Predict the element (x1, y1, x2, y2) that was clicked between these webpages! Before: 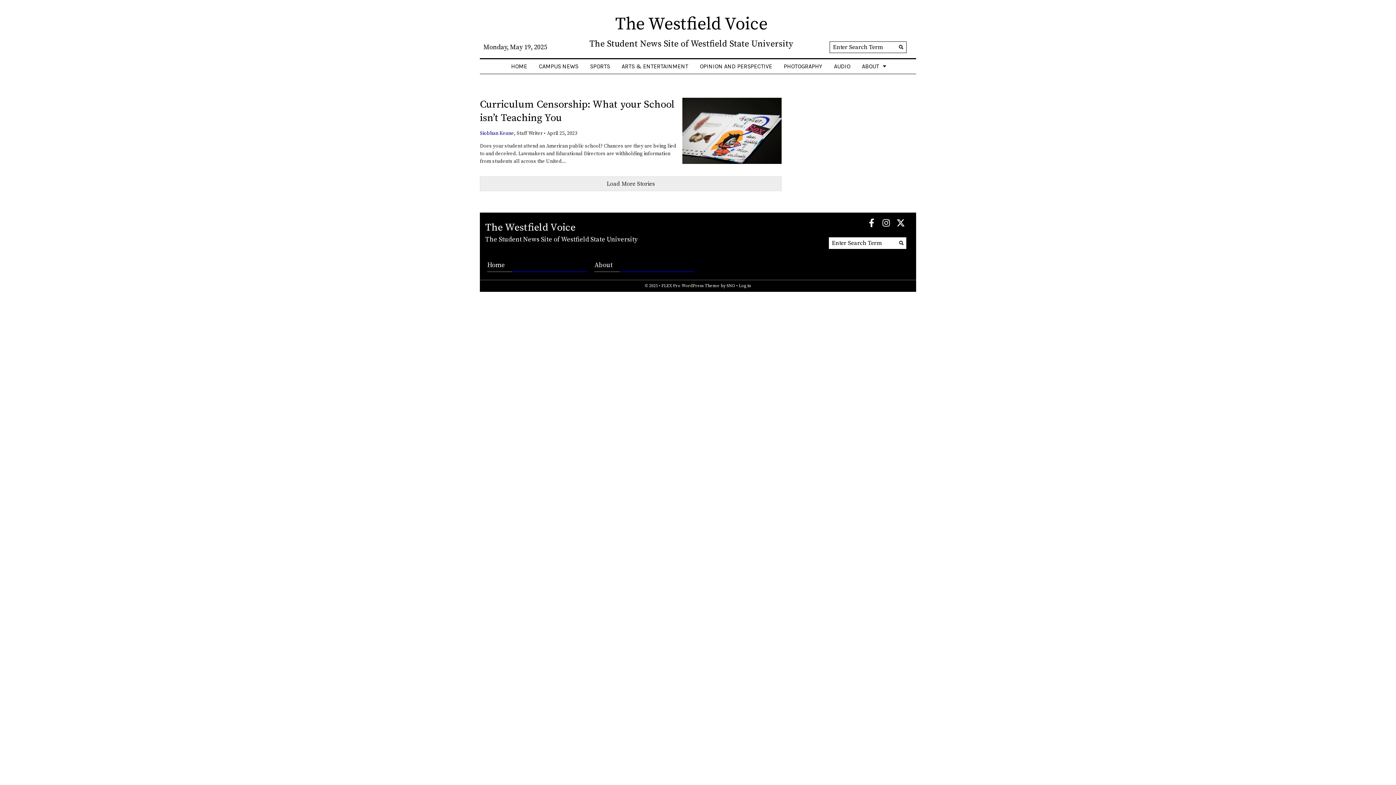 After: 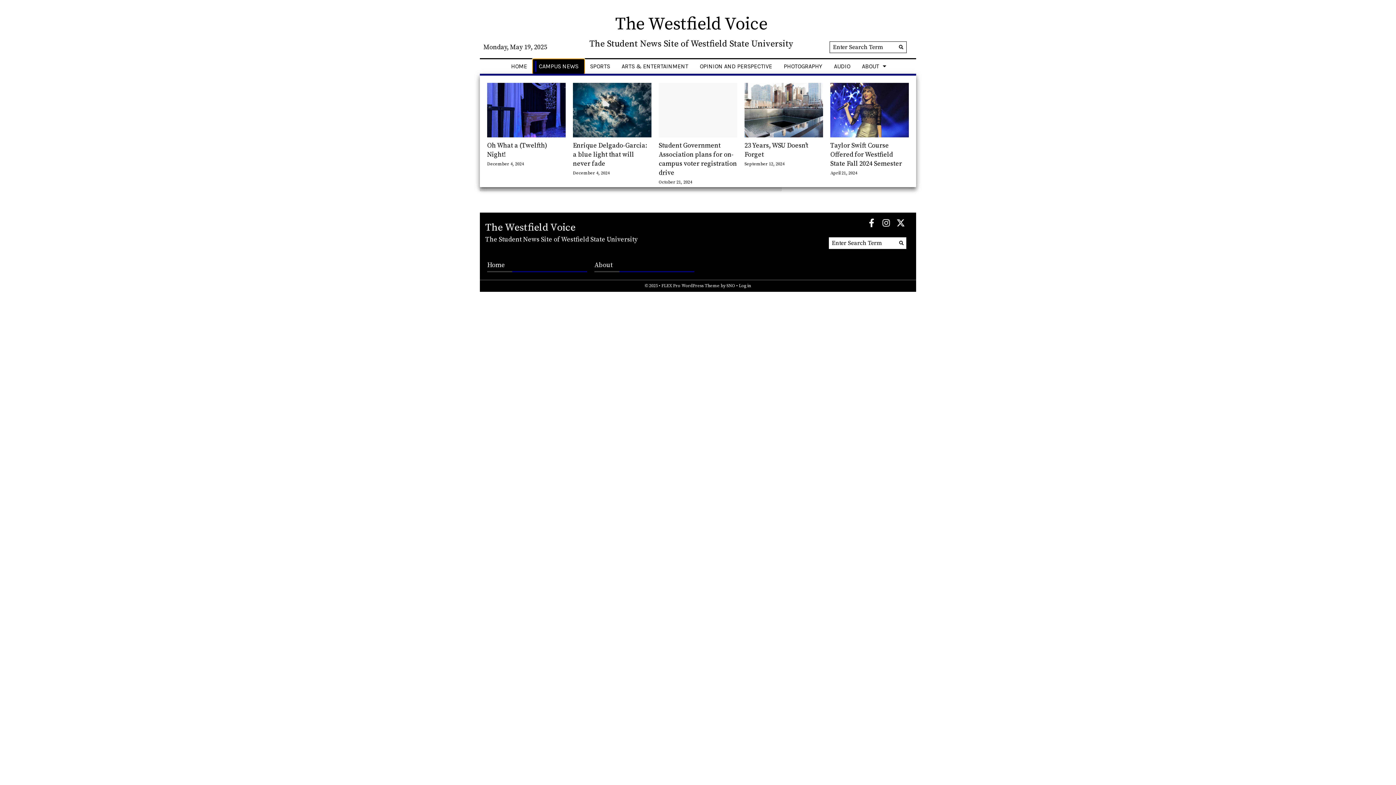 Action: bbox: (533, 59, 584, 73) label: CAMPUS NEWS